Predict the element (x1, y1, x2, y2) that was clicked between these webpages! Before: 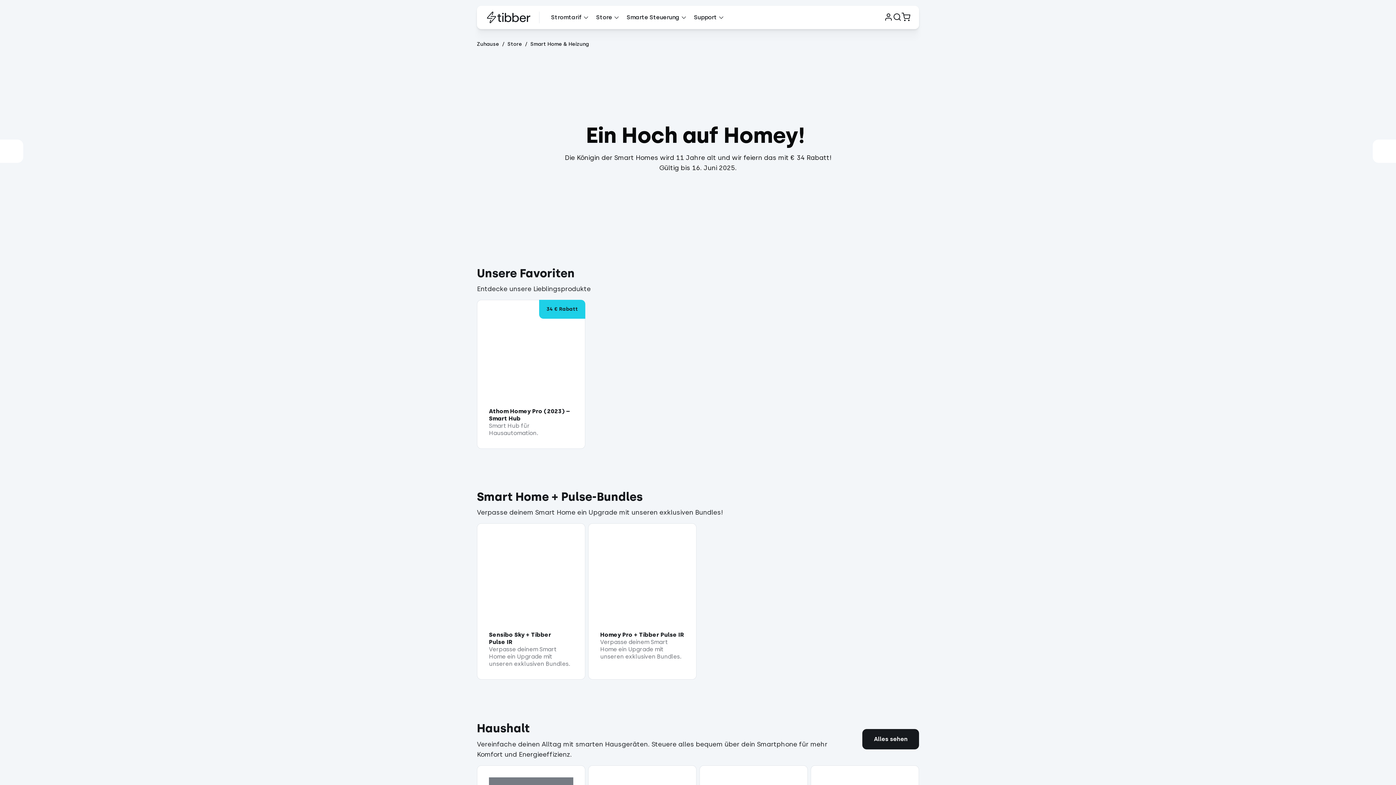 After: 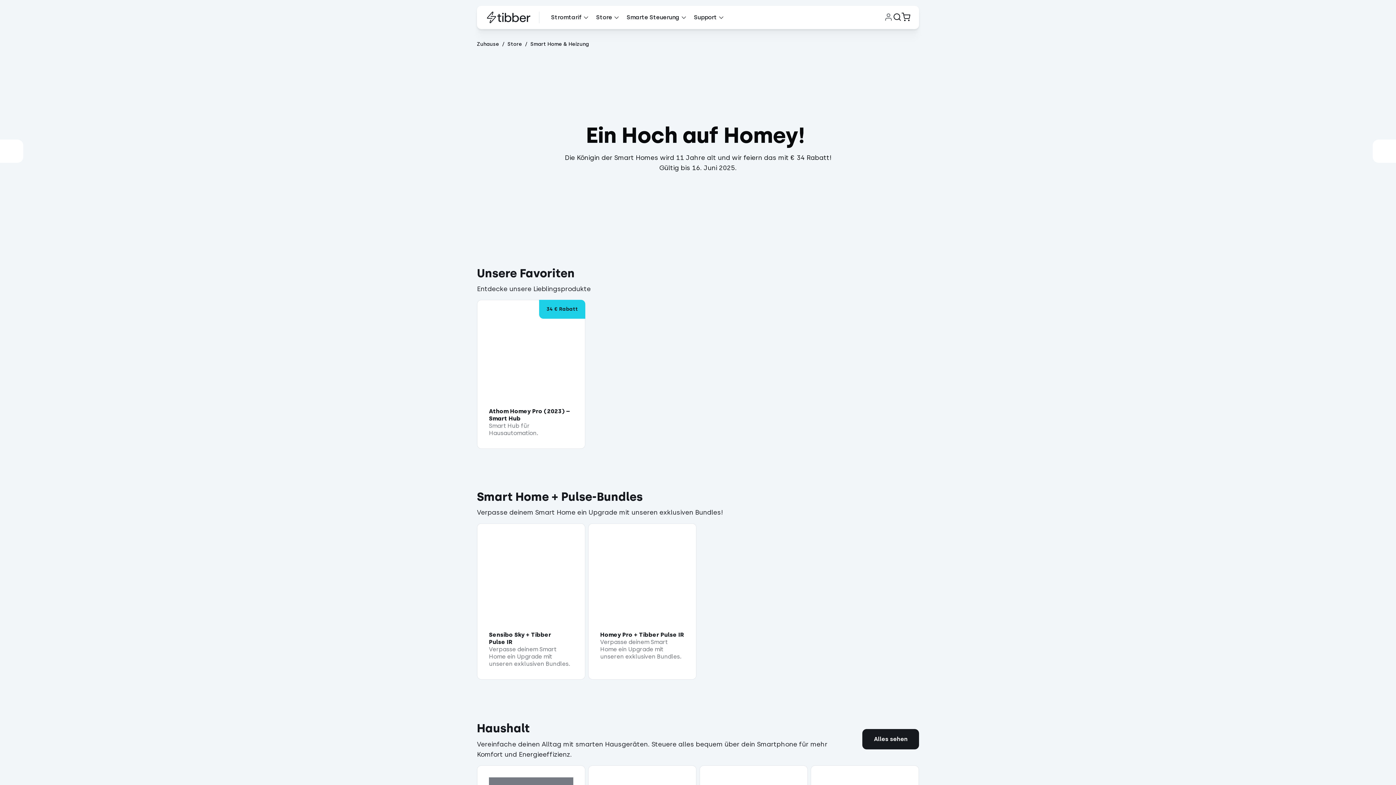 Action: bbox: (884, 12, 893, 22) label: Login